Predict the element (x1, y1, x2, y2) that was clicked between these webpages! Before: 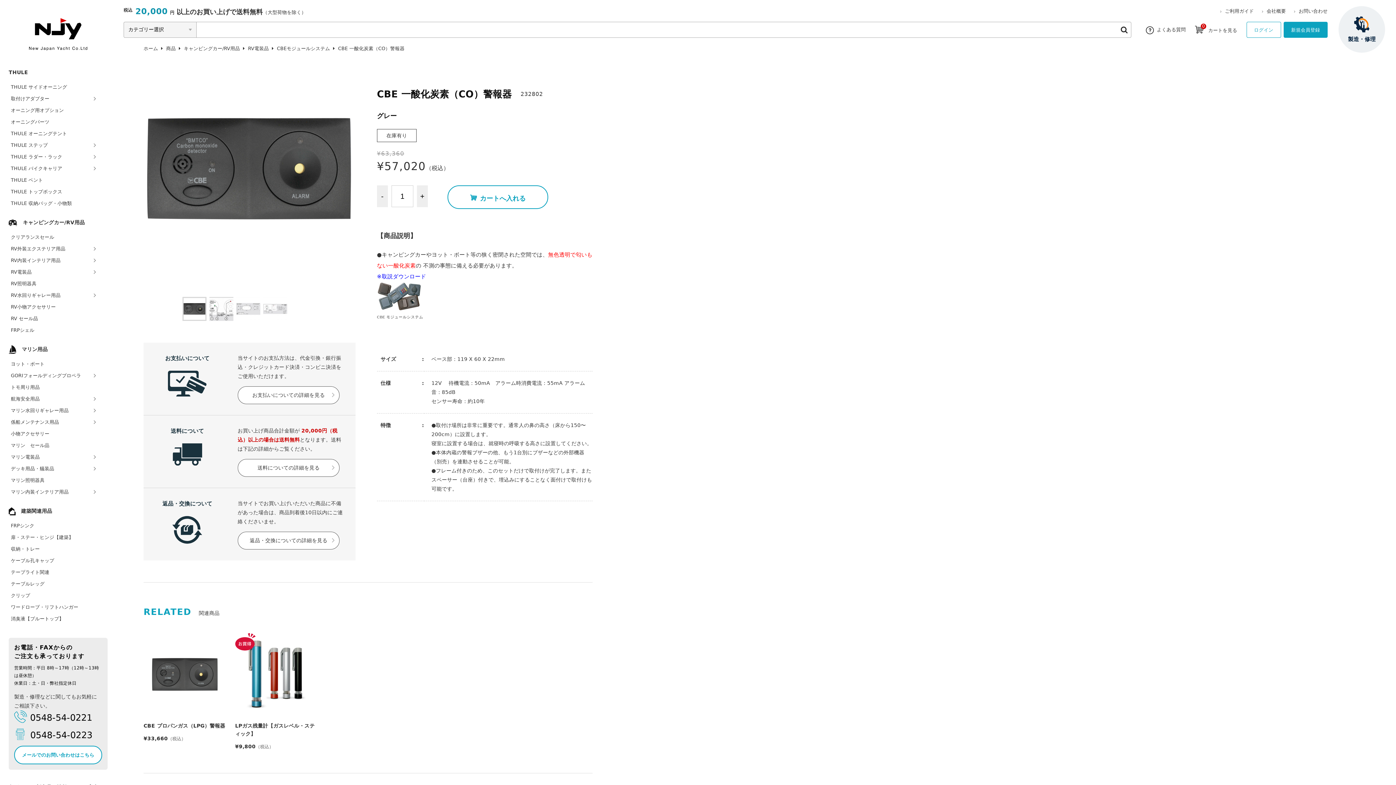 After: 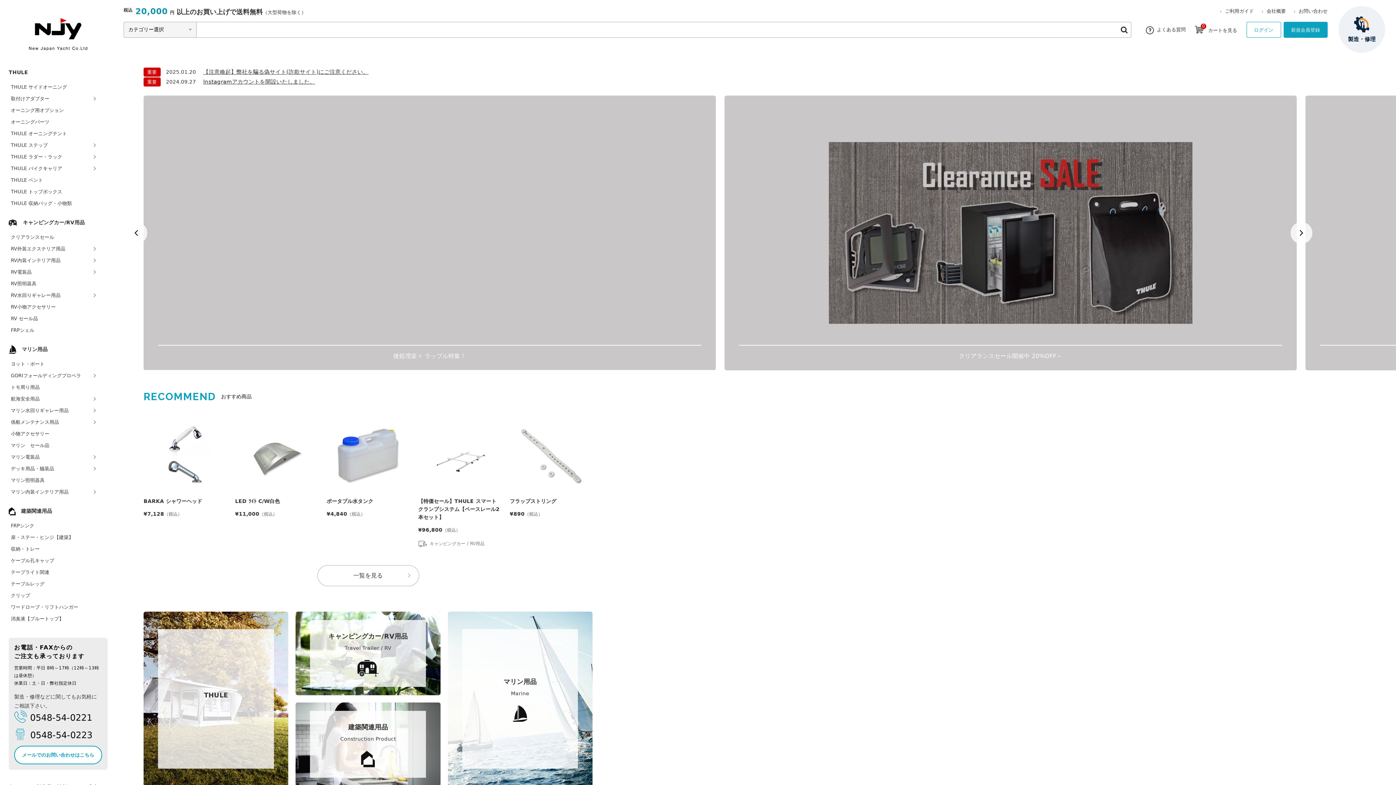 Action: bbox: (143, 45, 158, 51) label: ホーム